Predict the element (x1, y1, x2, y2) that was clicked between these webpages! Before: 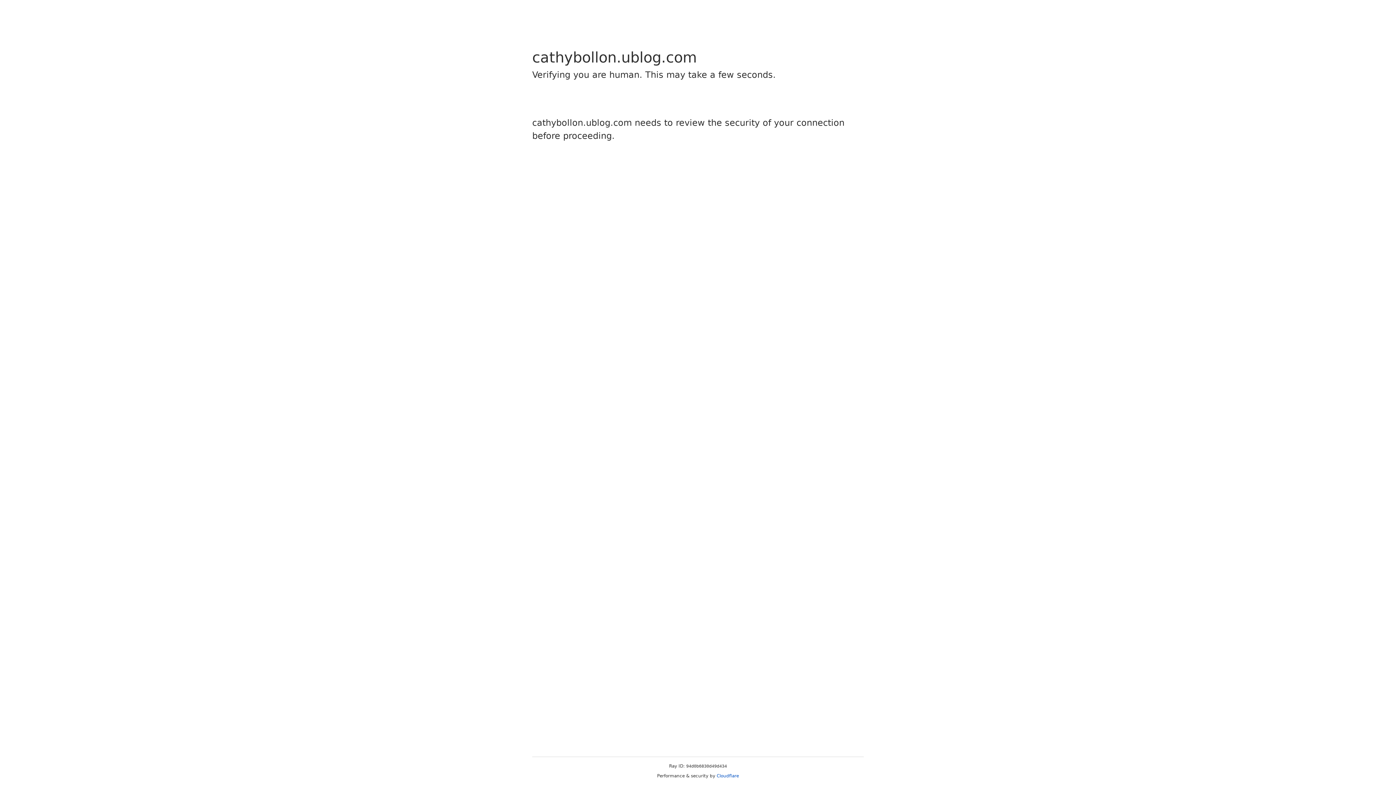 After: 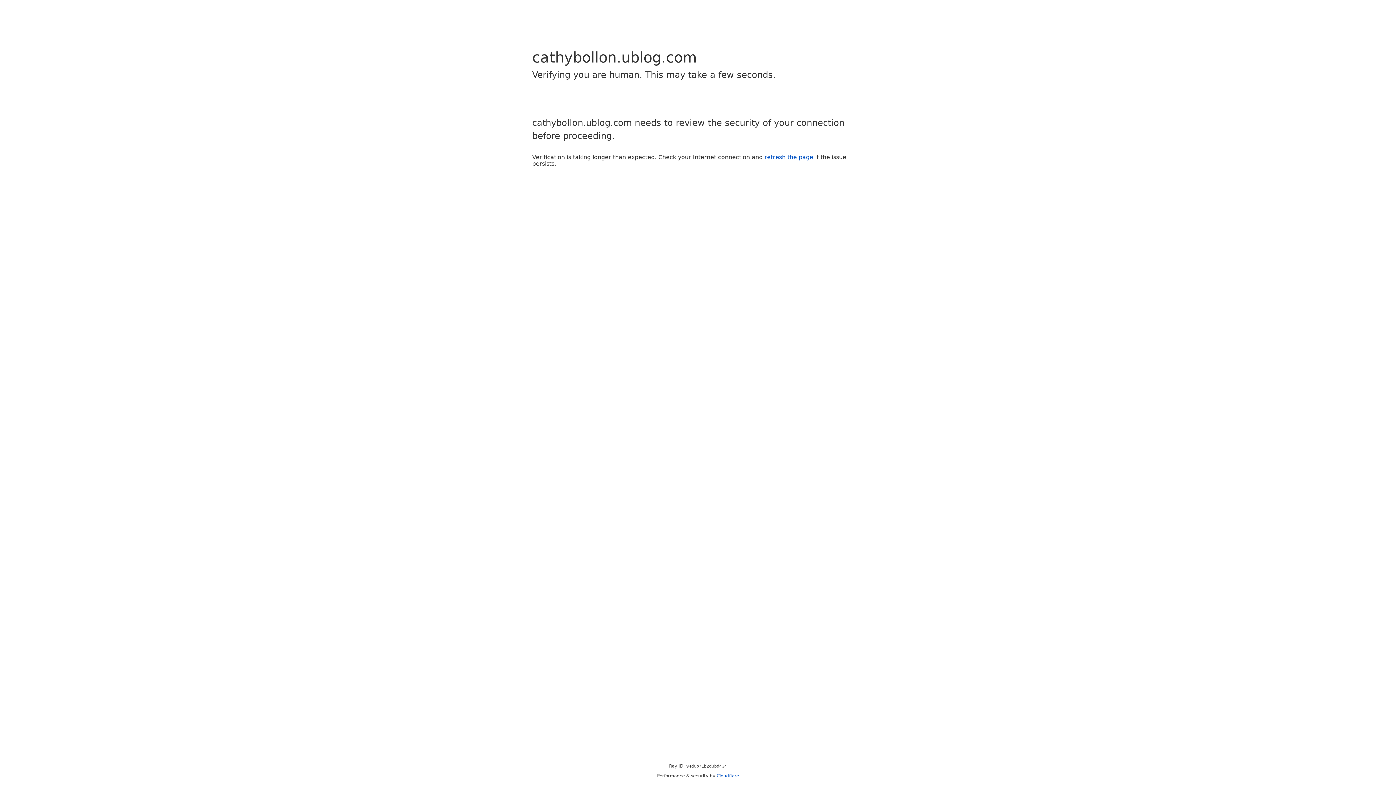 Action: label: Cloudflare bbox: (716, 773, 739, 778)